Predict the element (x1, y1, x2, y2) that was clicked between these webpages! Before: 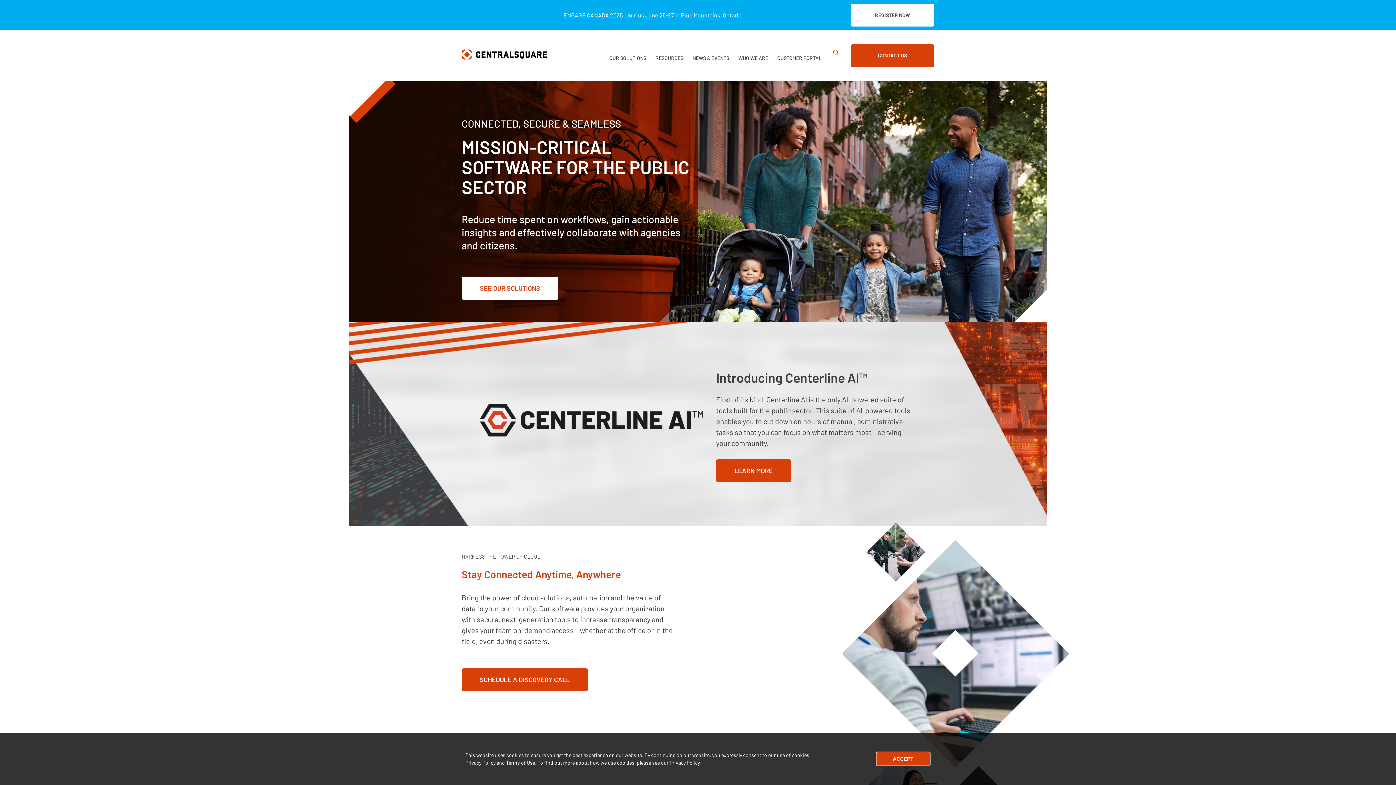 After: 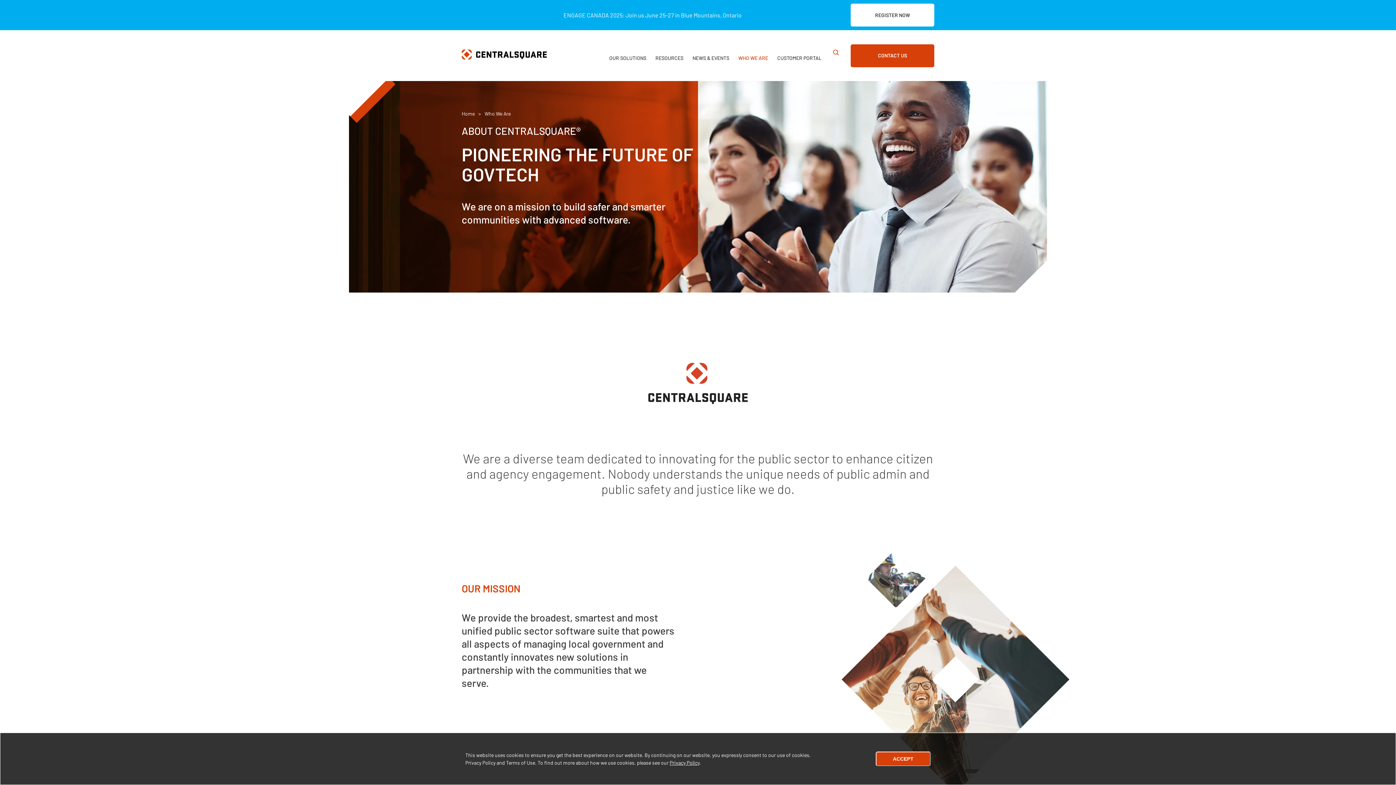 Action: label: Who We Are bbox: (734, 52, 772, 63)